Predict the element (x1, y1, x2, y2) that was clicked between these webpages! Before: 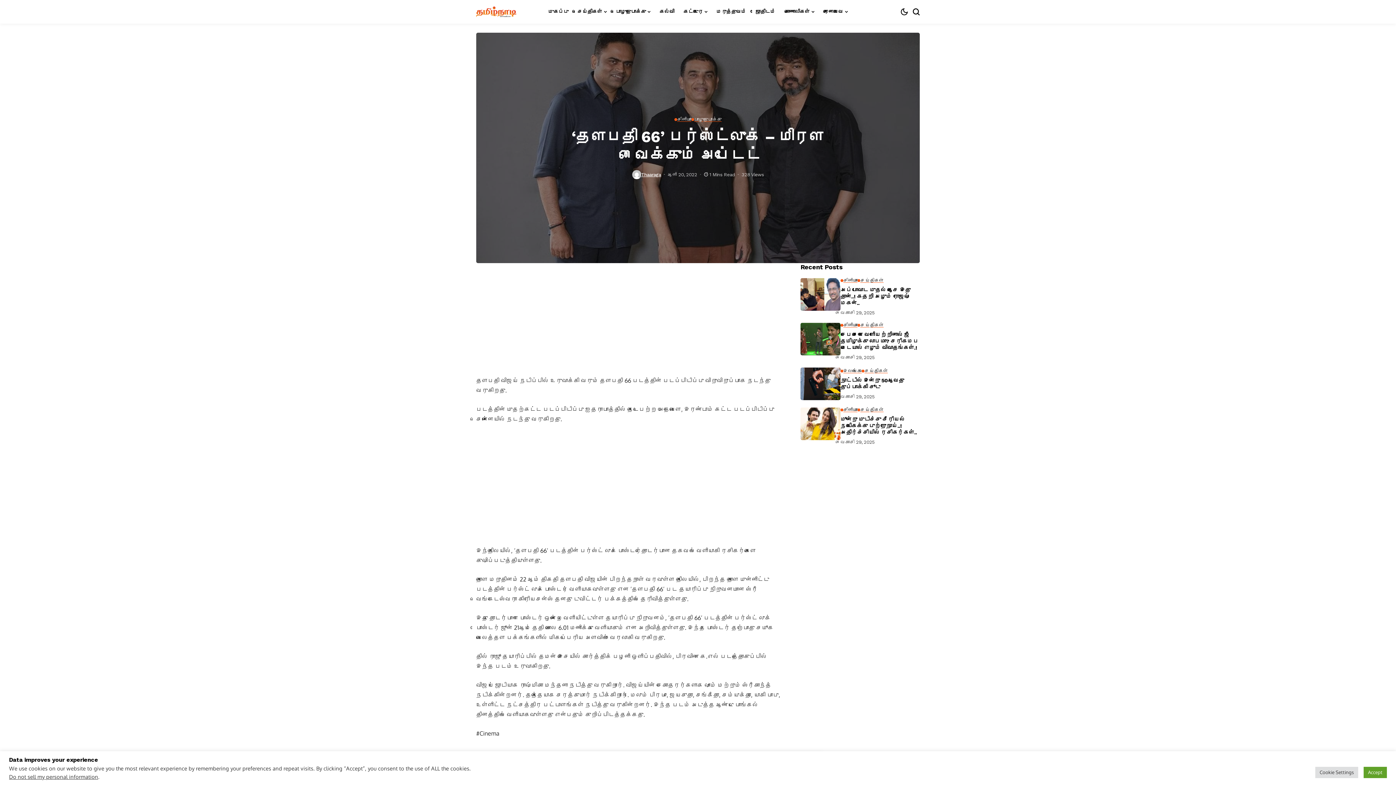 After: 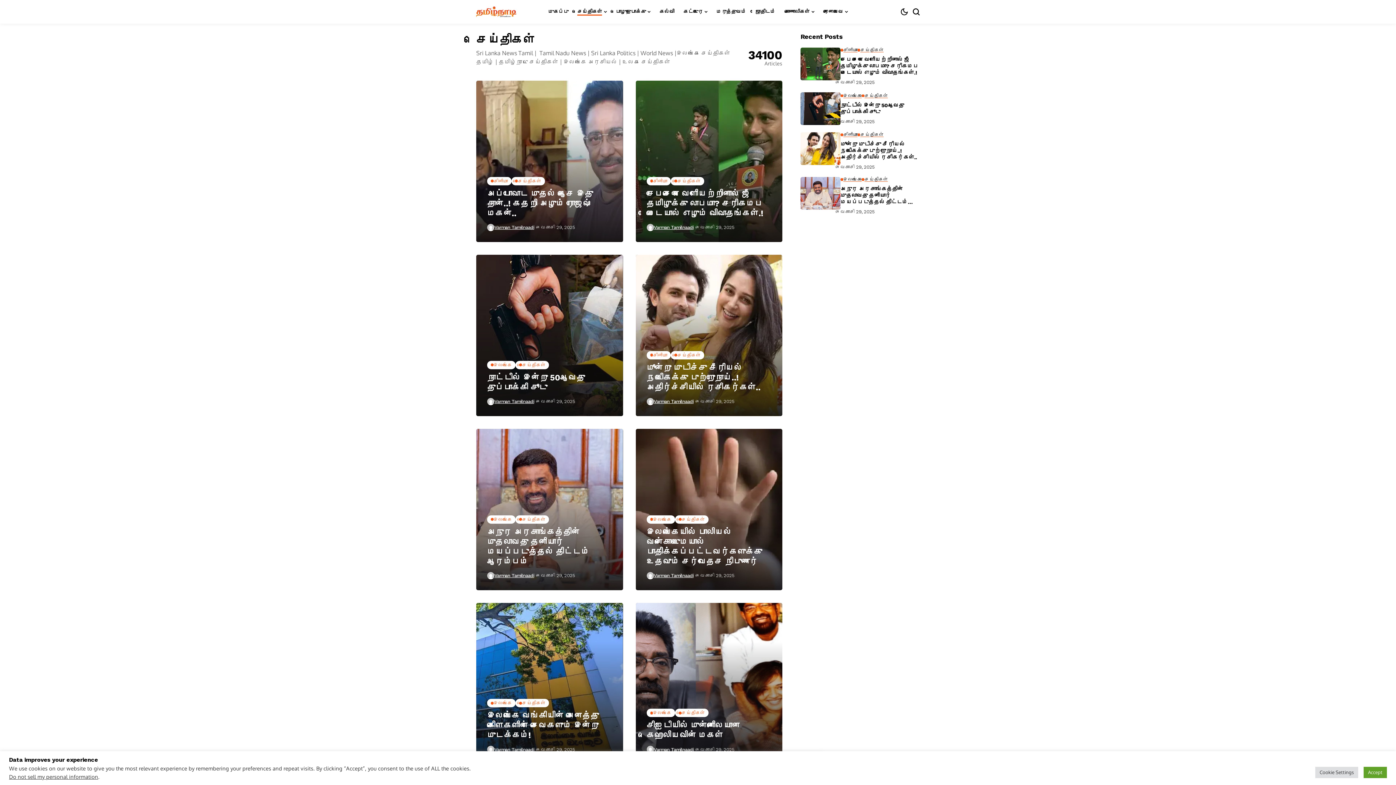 Action: label: செய்திகள் bbox: (857, 407, 883, 412)